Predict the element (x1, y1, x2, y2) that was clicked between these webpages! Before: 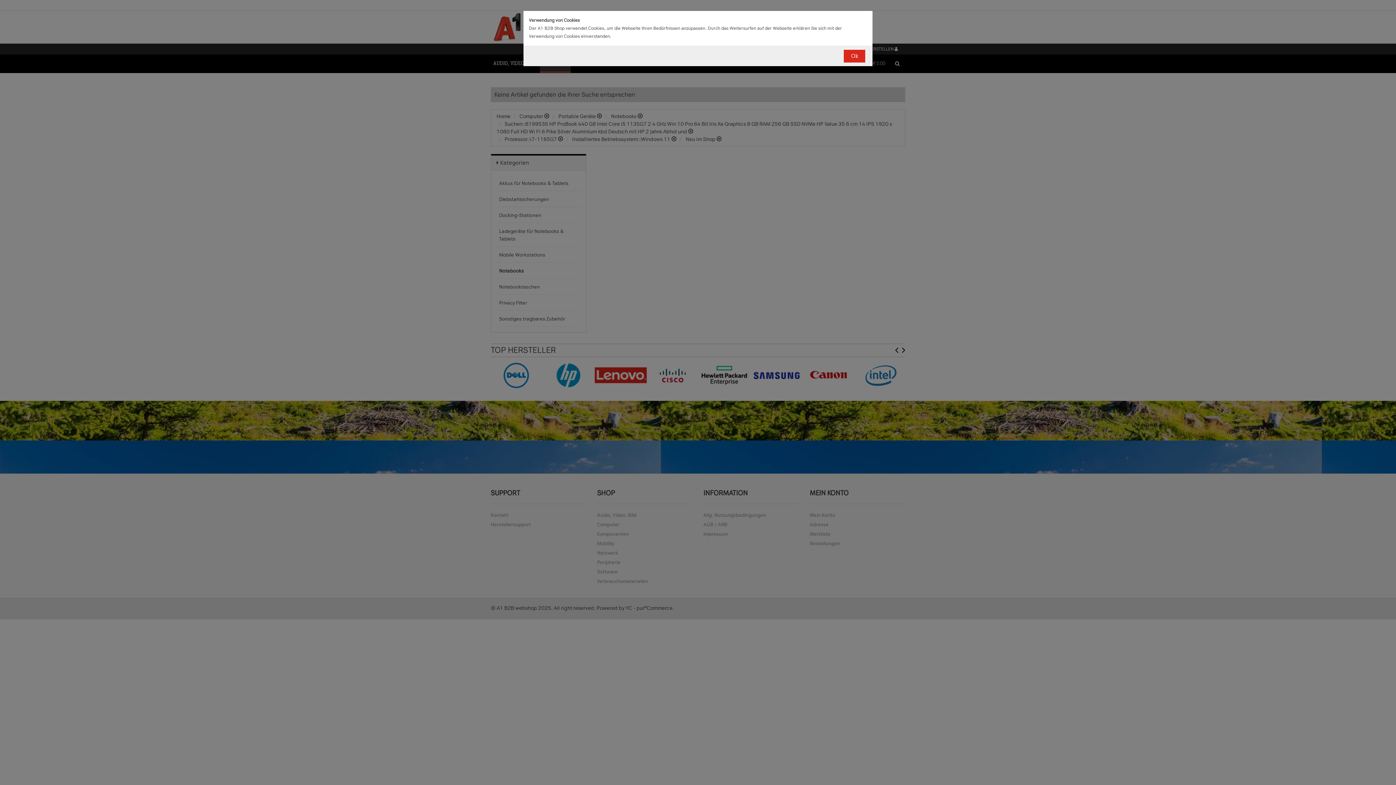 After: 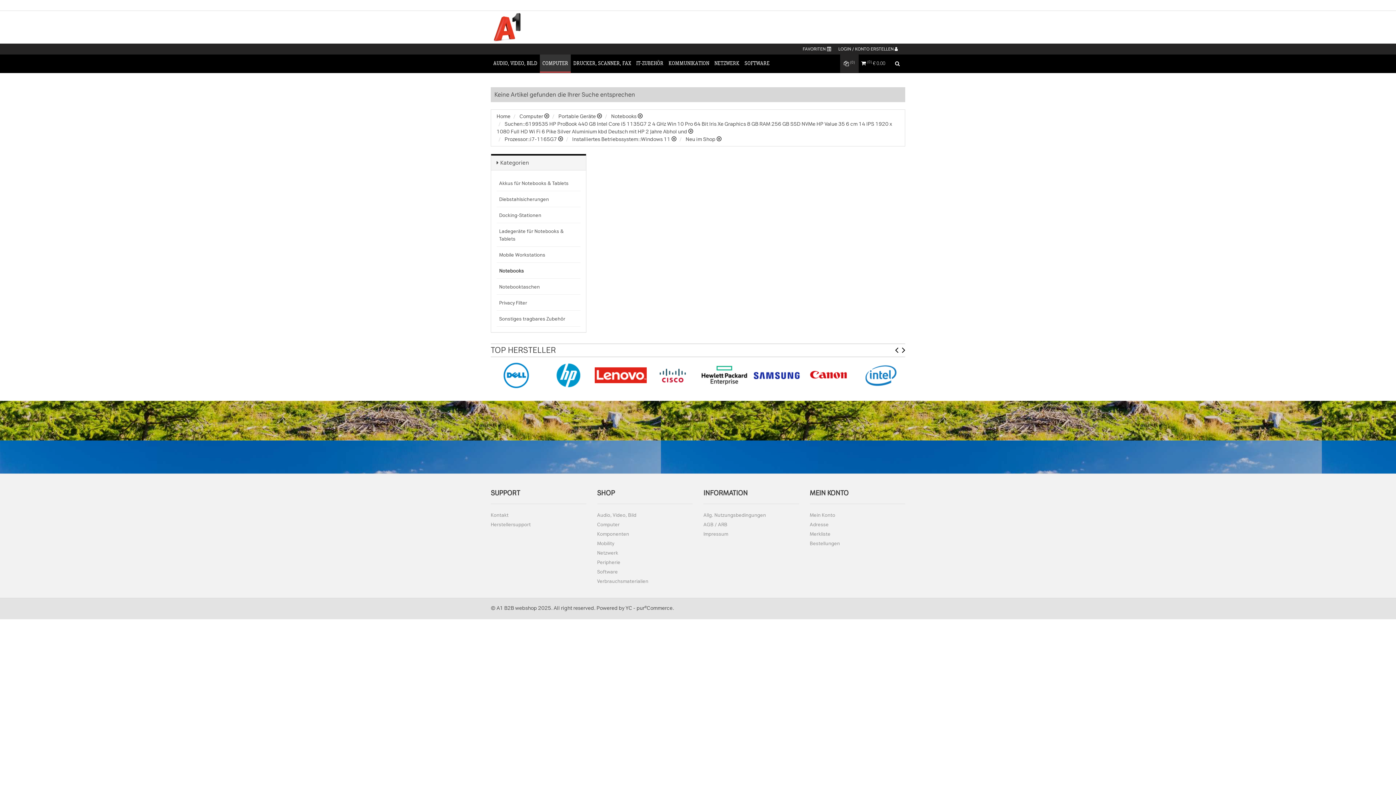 Action: bbox: (844, 49, 865, 62) label: Ok